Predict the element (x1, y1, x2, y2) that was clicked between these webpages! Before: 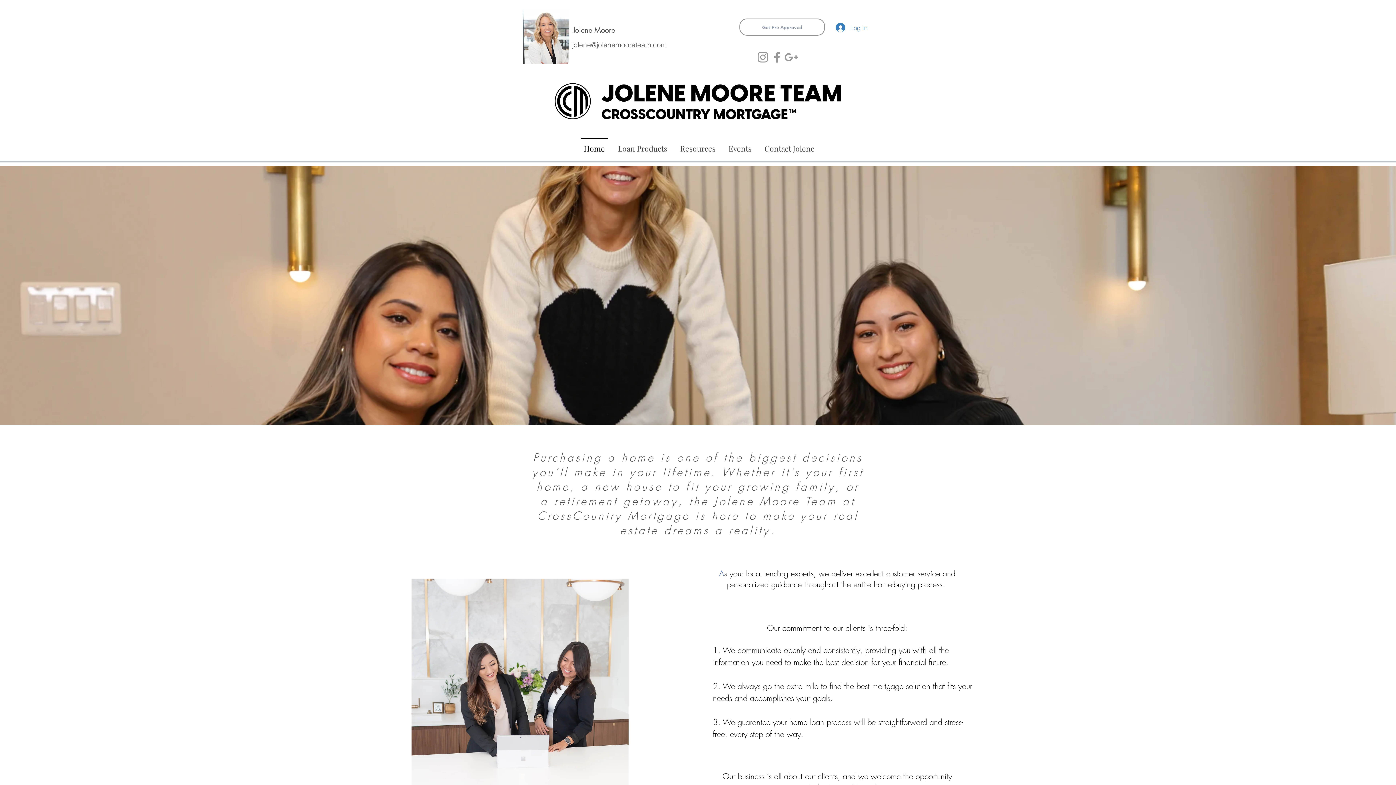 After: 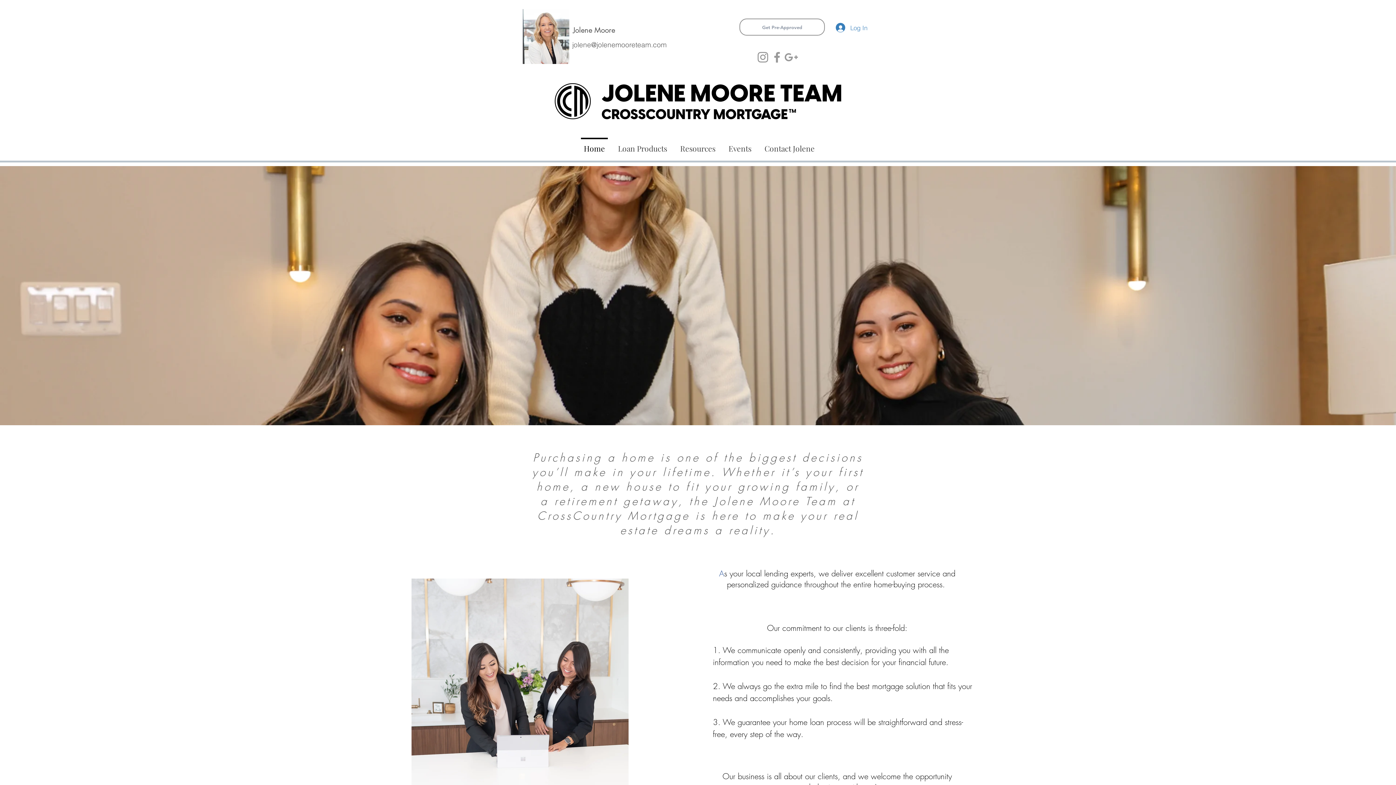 Action: bbox: (770, 50, 784, 64) label: Grey Facebook Icon